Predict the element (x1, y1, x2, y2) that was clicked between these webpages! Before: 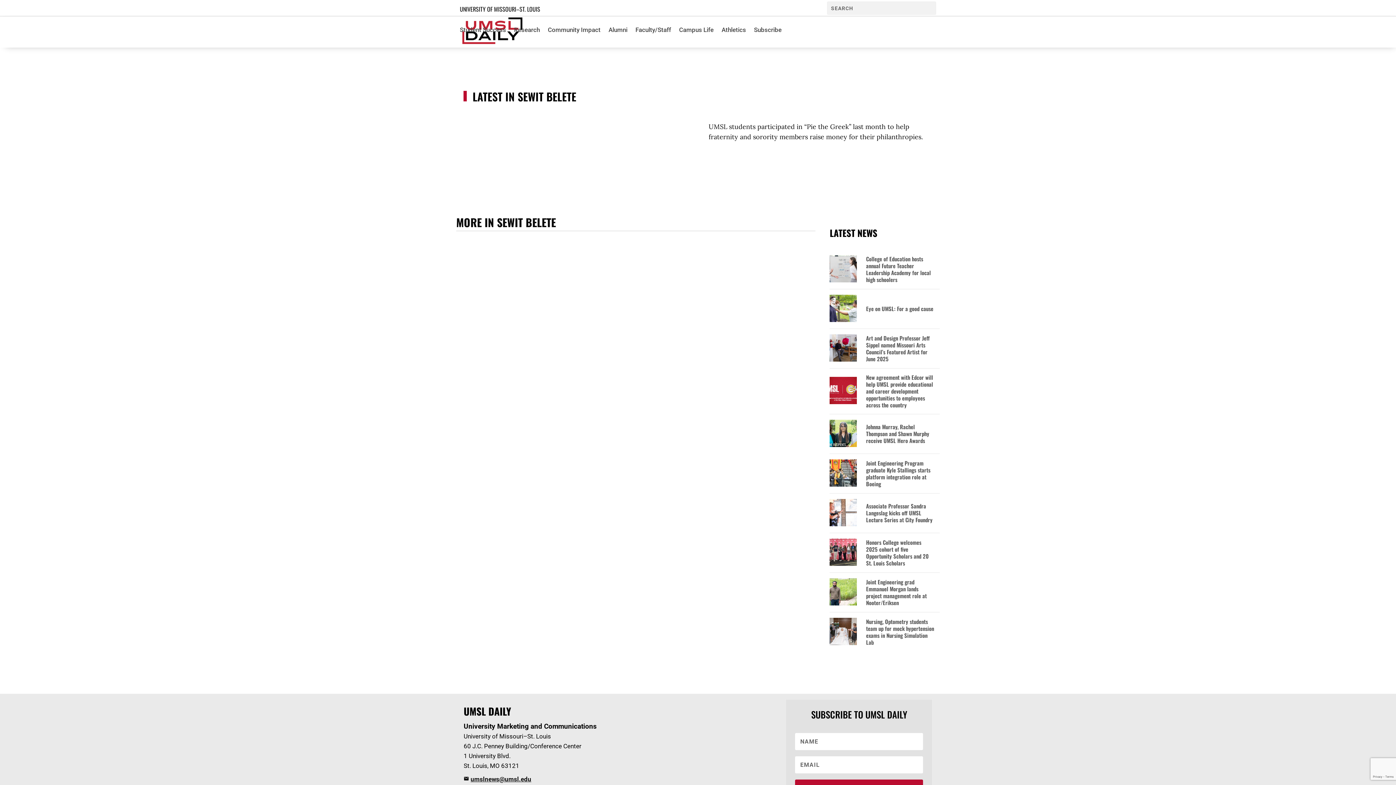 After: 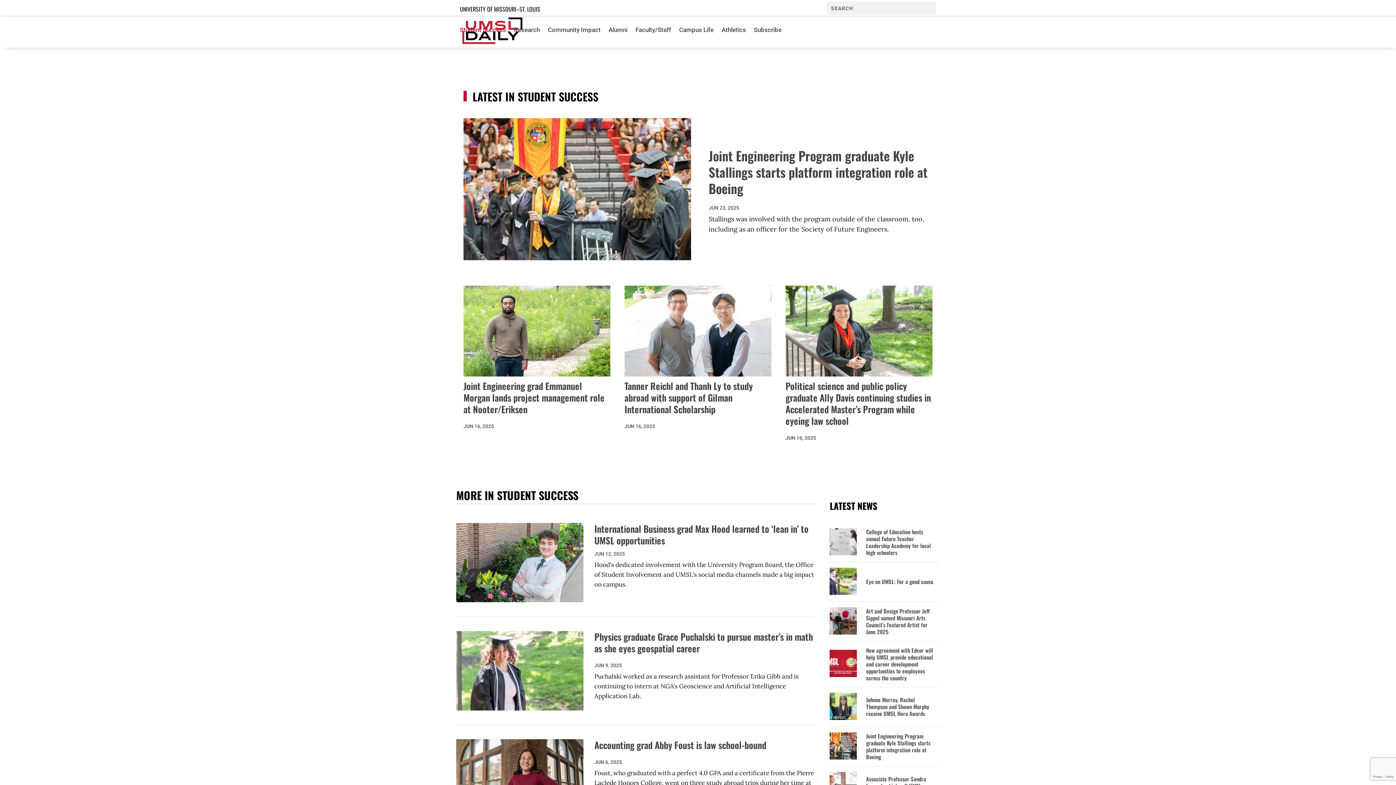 Action: bbox: (460, 16, 506, 43) label: Student Success